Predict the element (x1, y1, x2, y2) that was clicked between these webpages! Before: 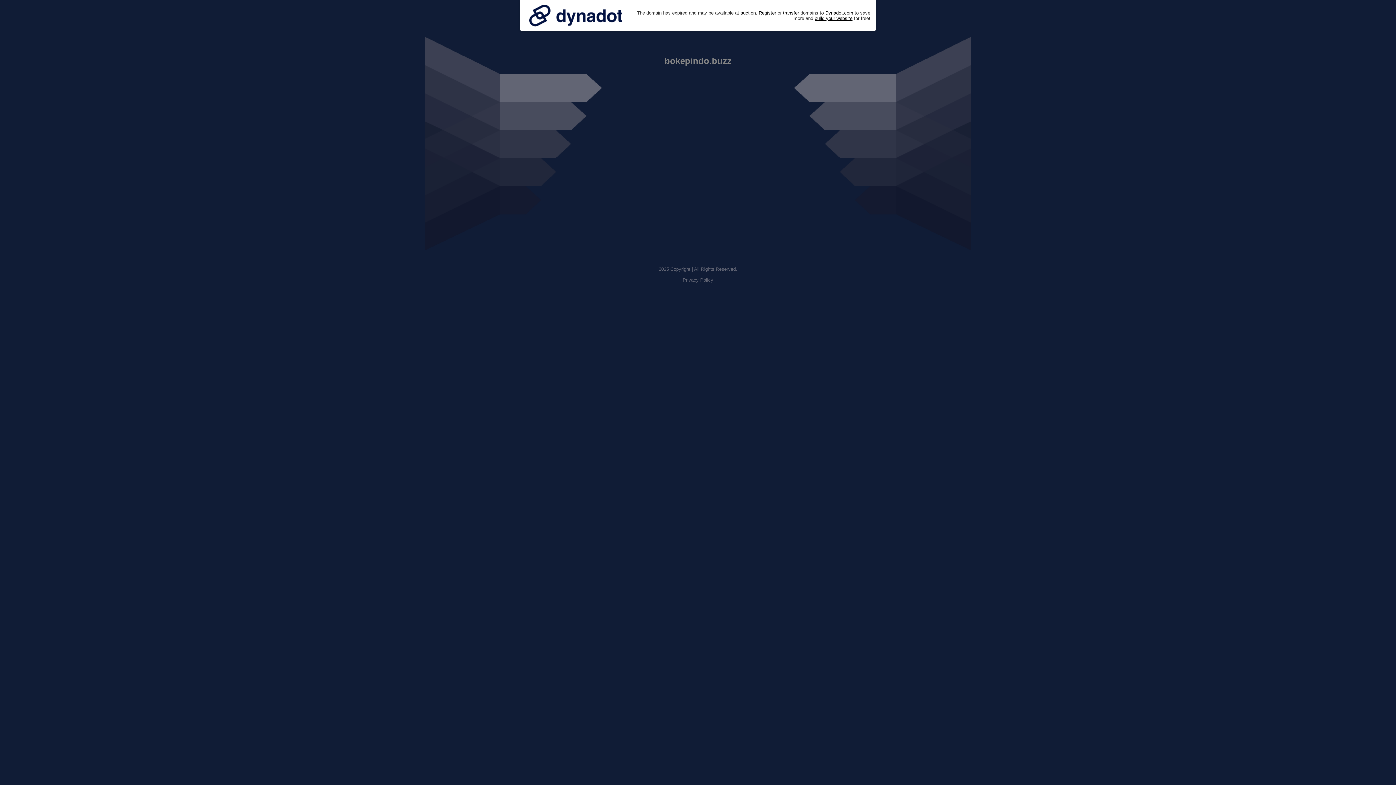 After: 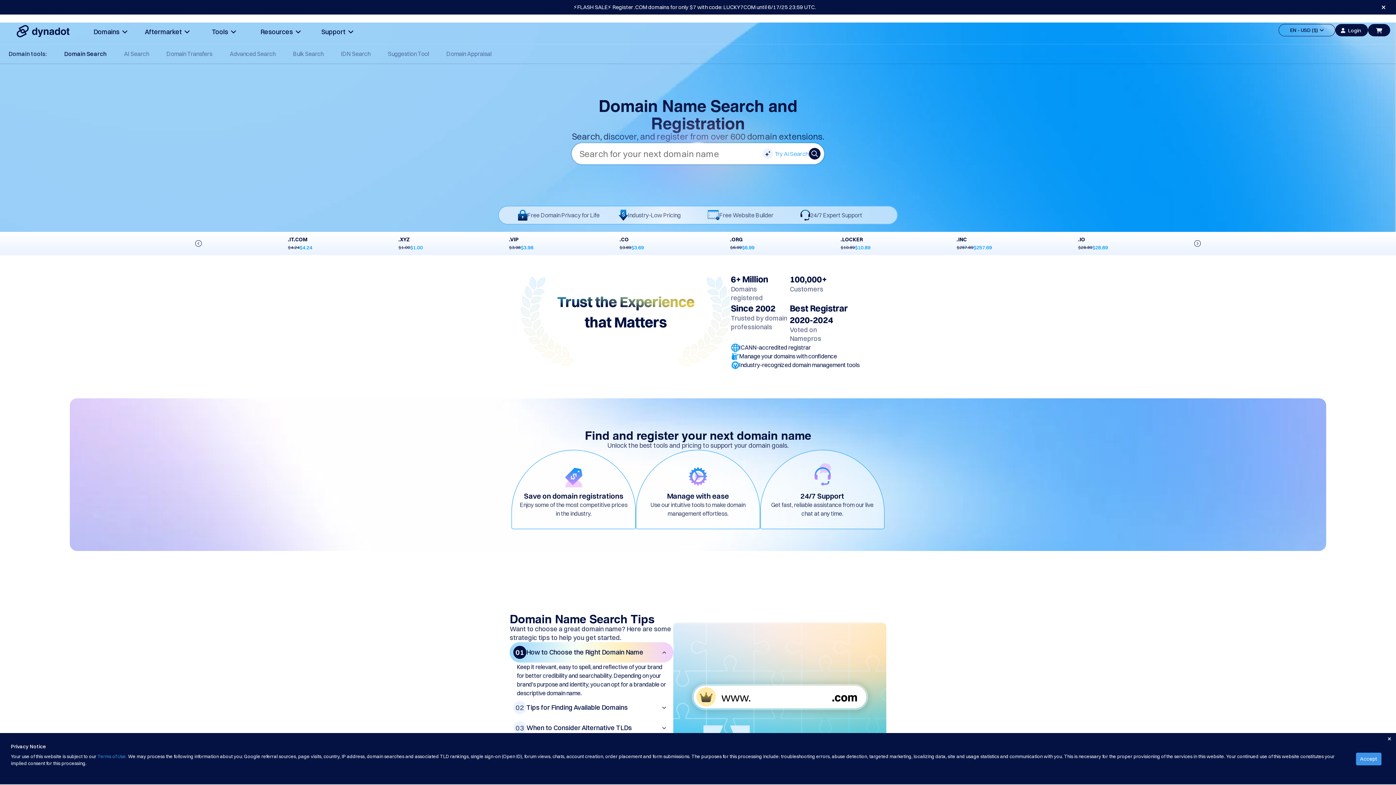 Action: label: Register bbox: (758, 10, 776, 15)